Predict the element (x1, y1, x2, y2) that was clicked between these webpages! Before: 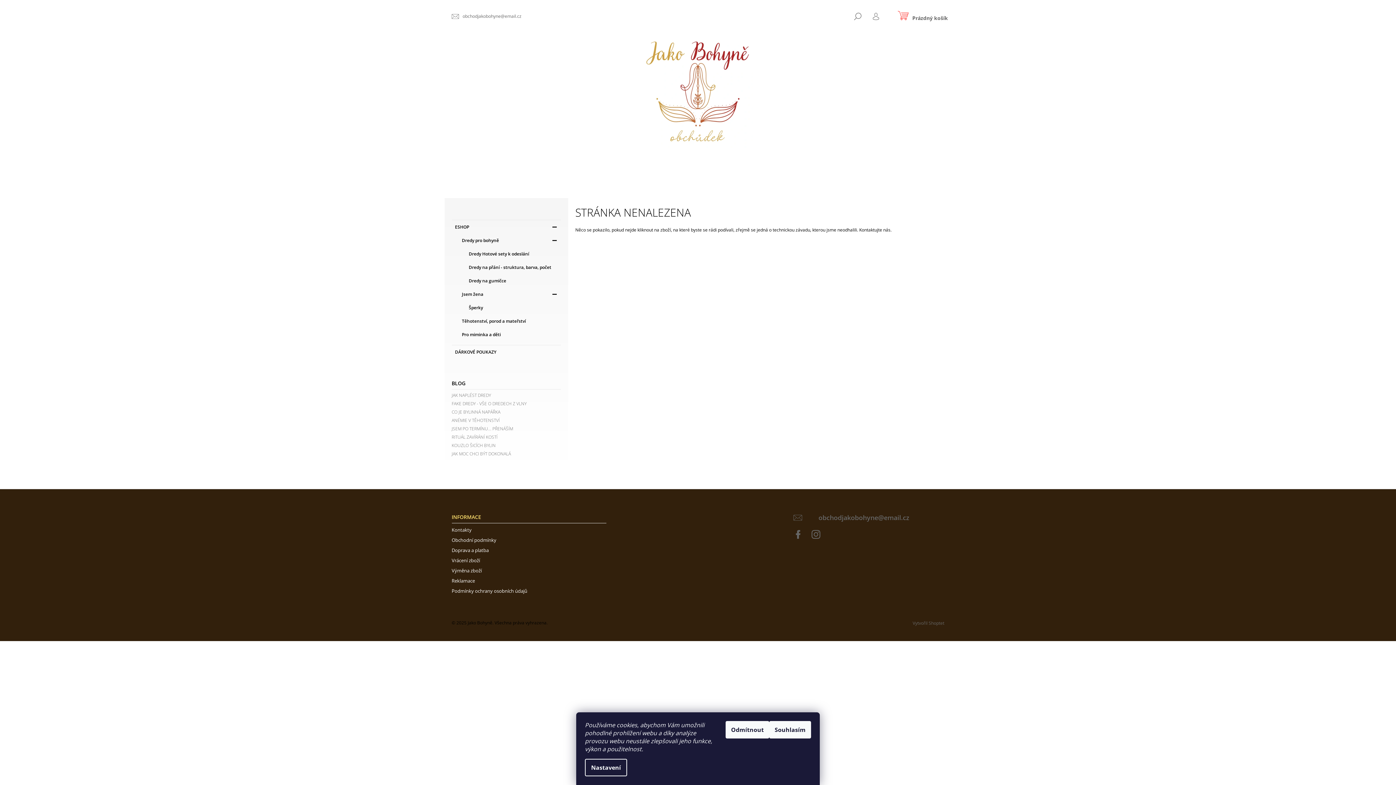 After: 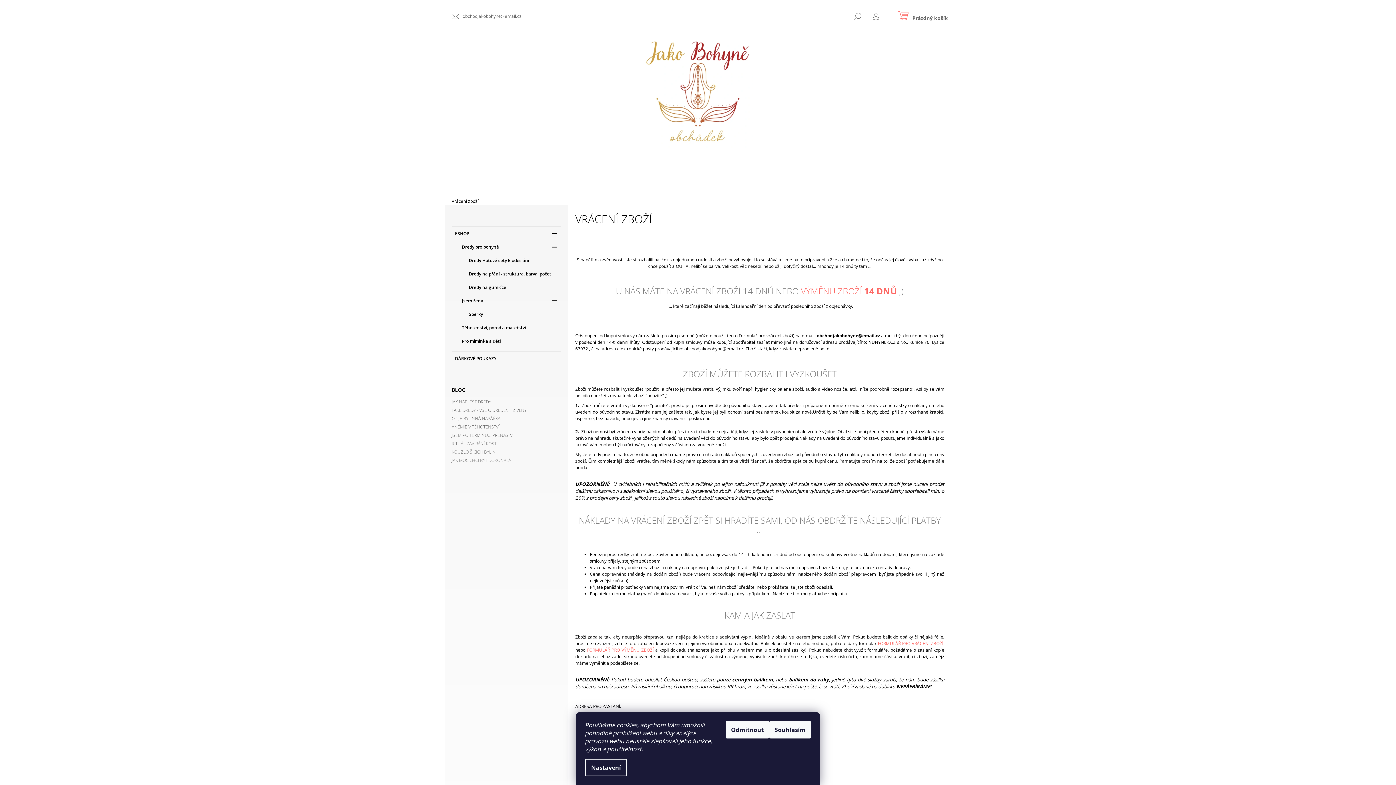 Action: label: Vrácení zboží bbox: (451, 557, 480, 564)